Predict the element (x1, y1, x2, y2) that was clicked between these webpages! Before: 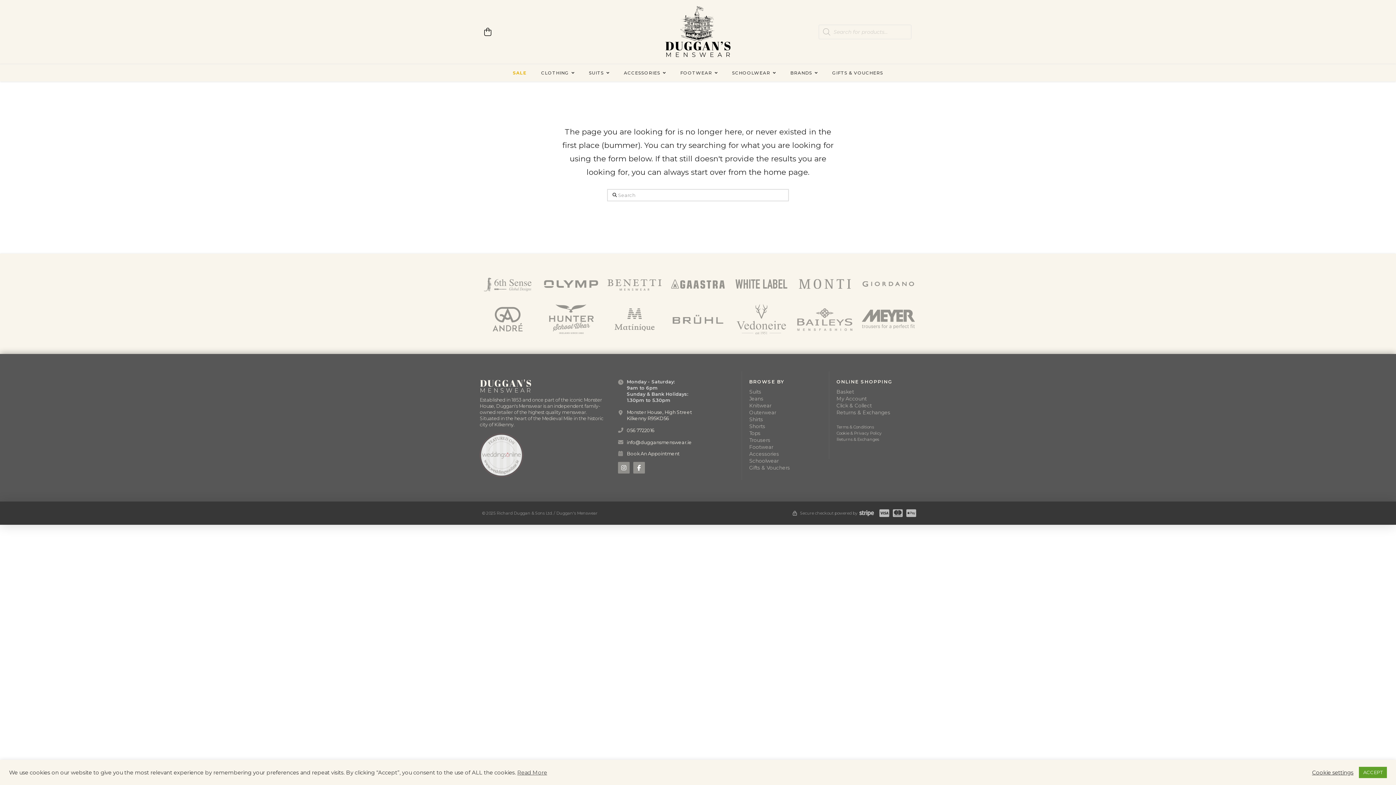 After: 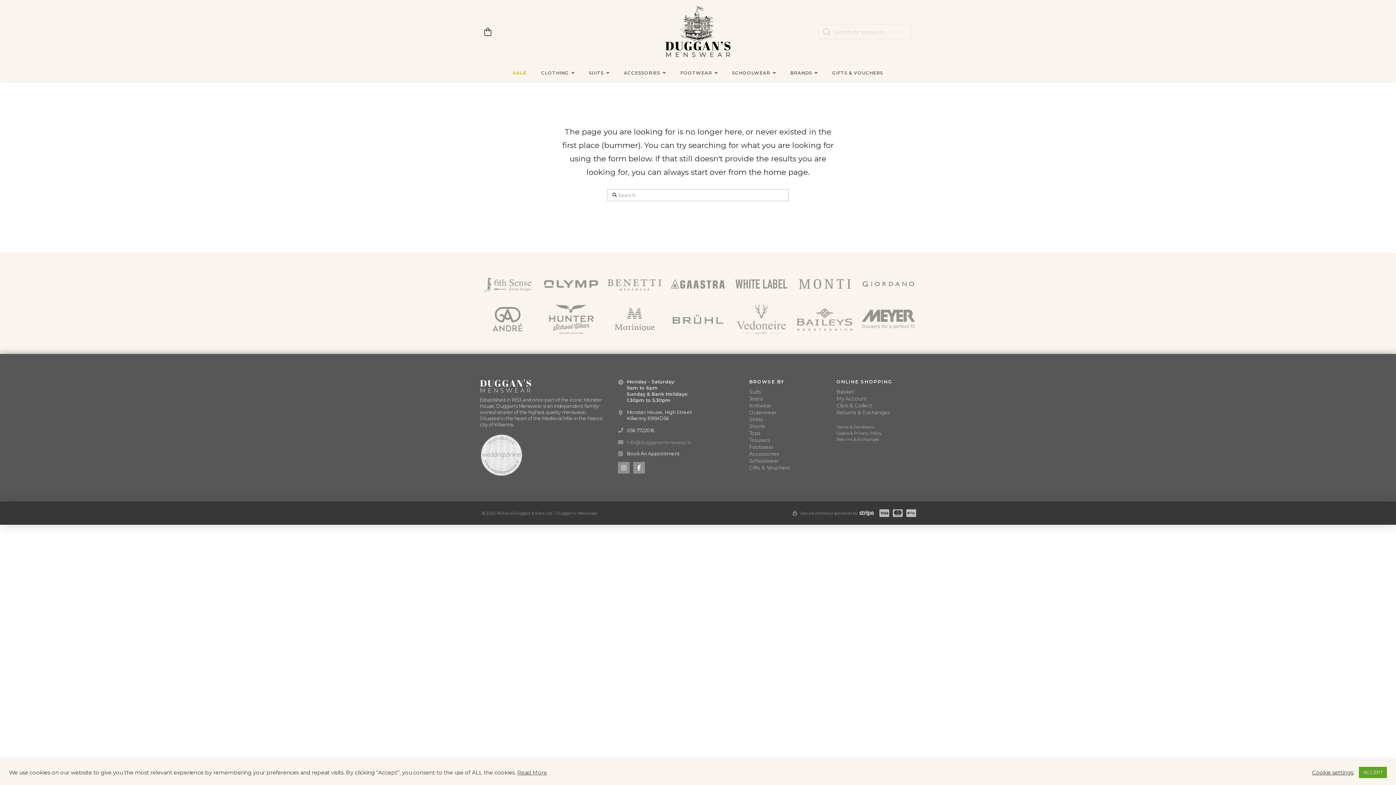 Action: label: info@duggansmenswear.ie bbox: (627, 439, 692, 445)